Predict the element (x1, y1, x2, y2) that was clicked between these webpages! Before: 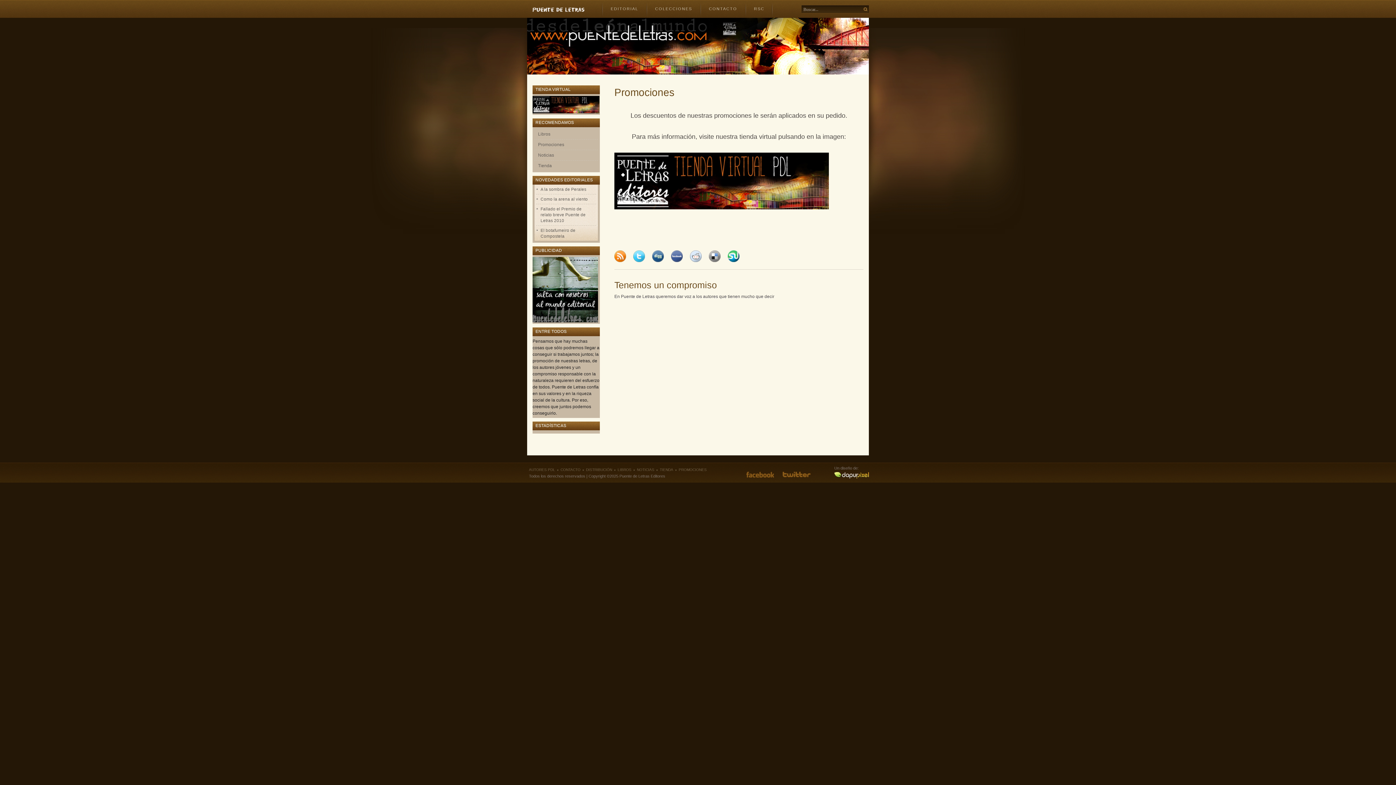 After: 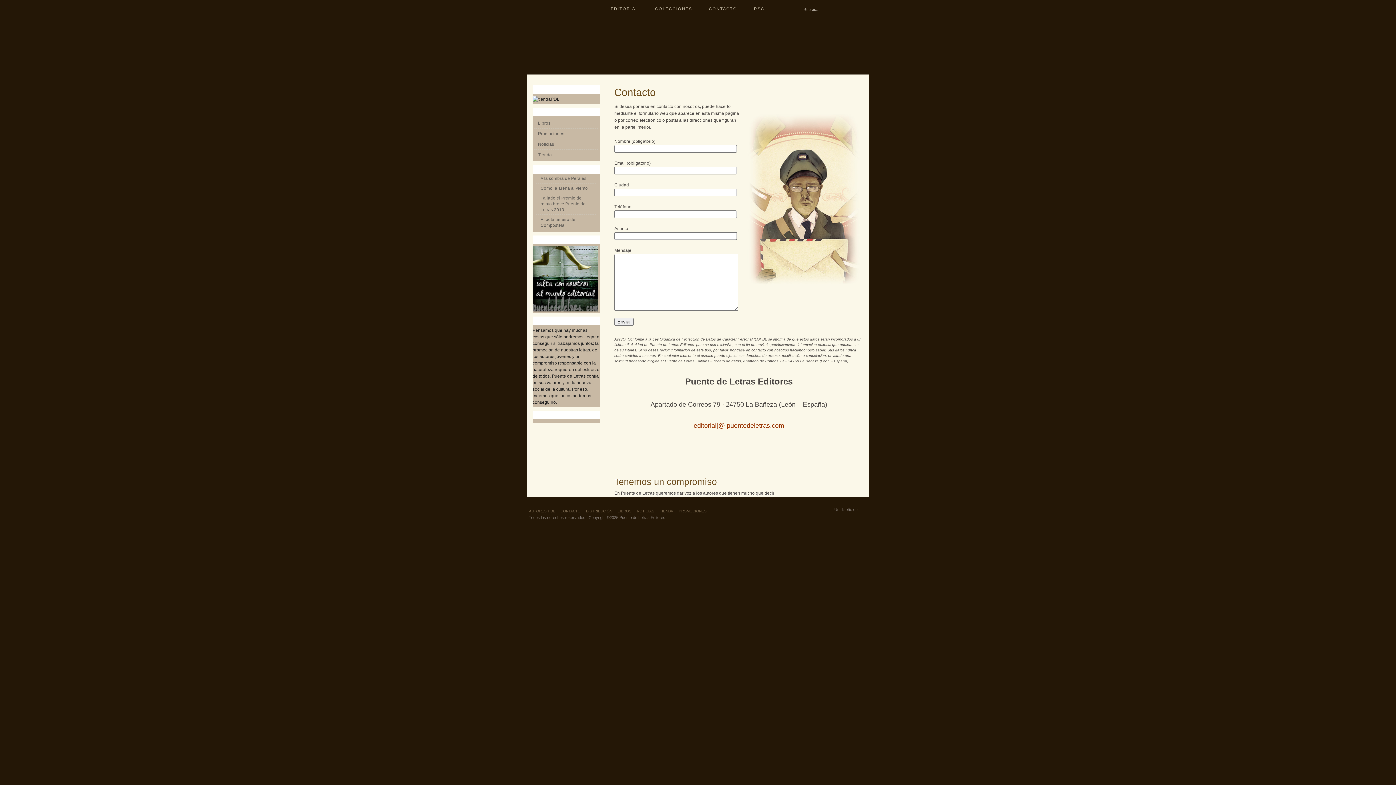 Action: label: CONTACTO bbox: (558, 468, 584, 472)